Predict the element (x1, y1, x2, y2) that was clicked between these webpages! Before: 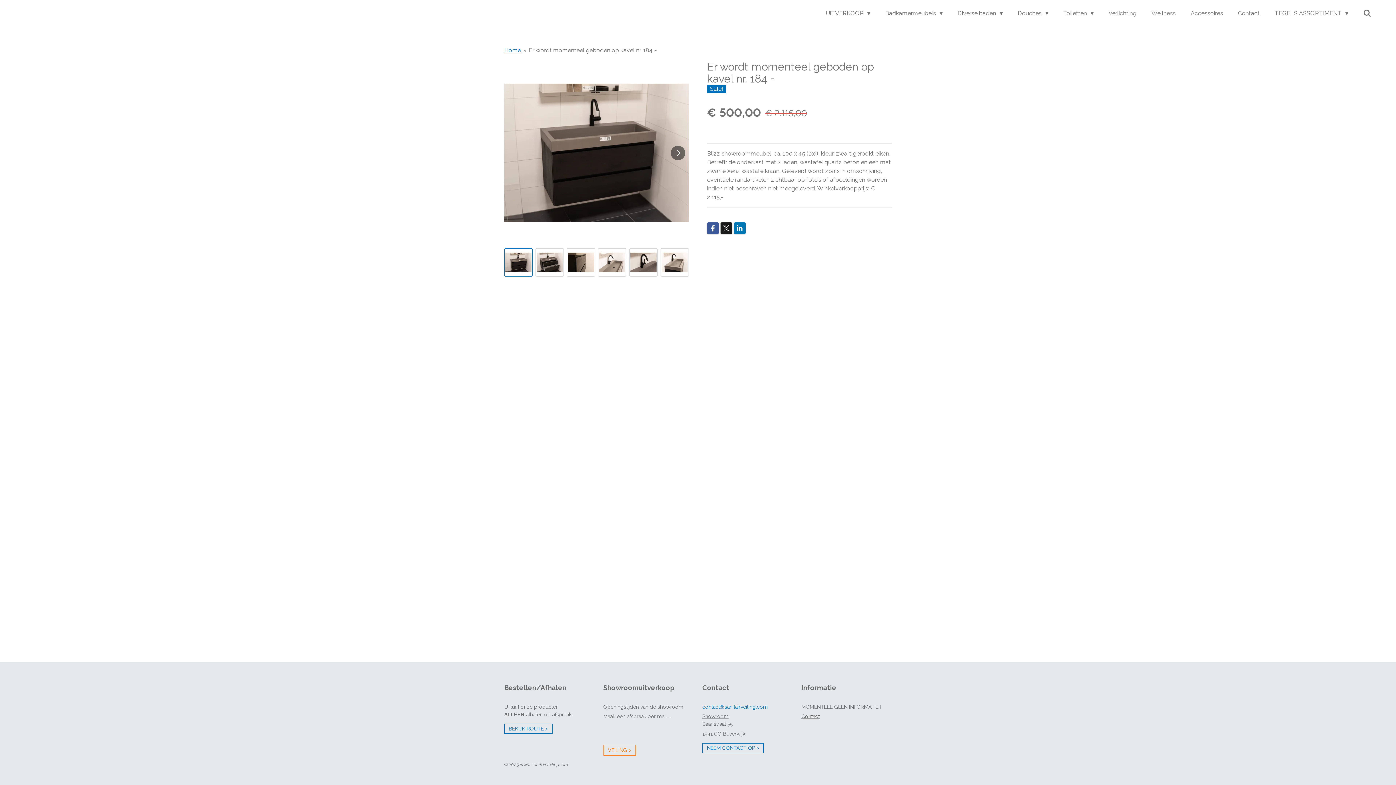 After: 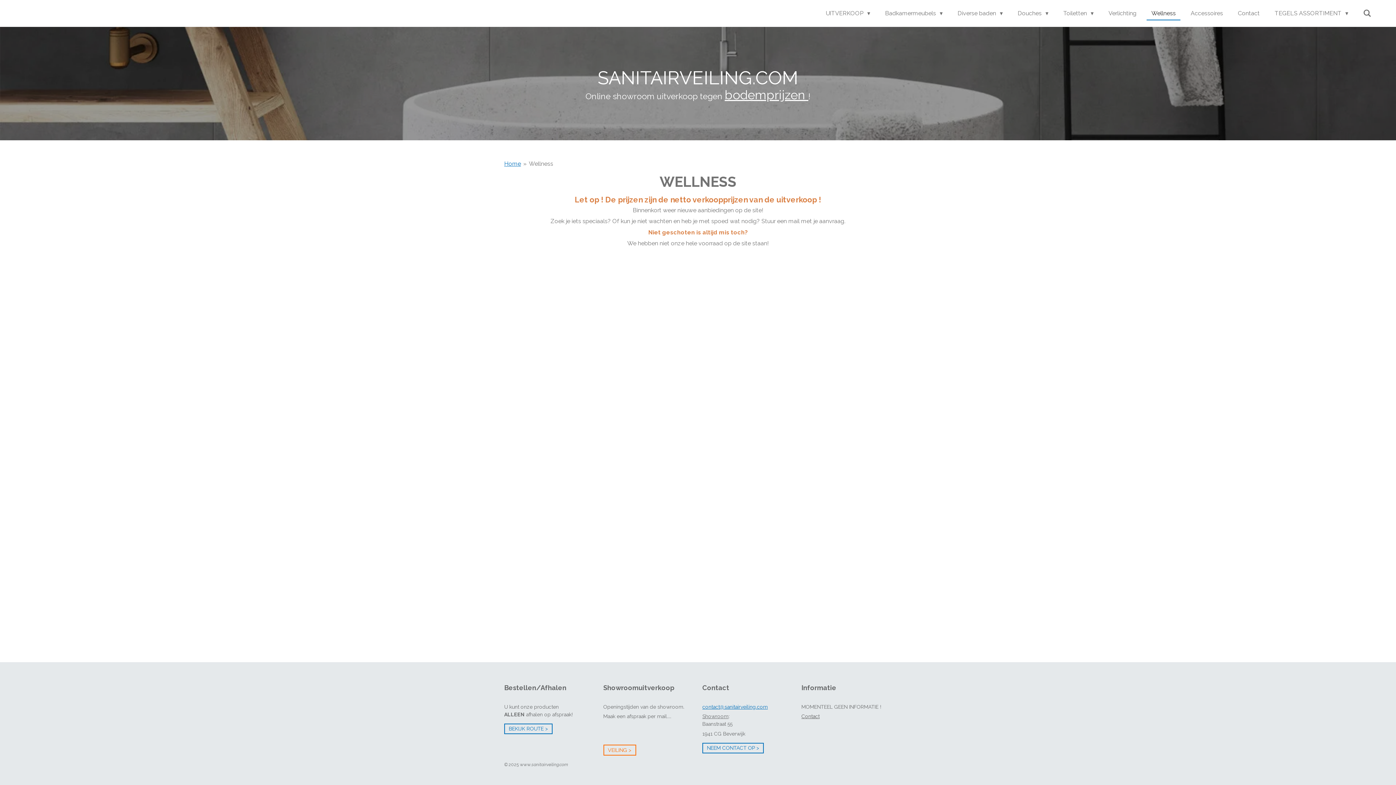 Action: label: Wellness bbox: (1146, 7, 1180, 19)